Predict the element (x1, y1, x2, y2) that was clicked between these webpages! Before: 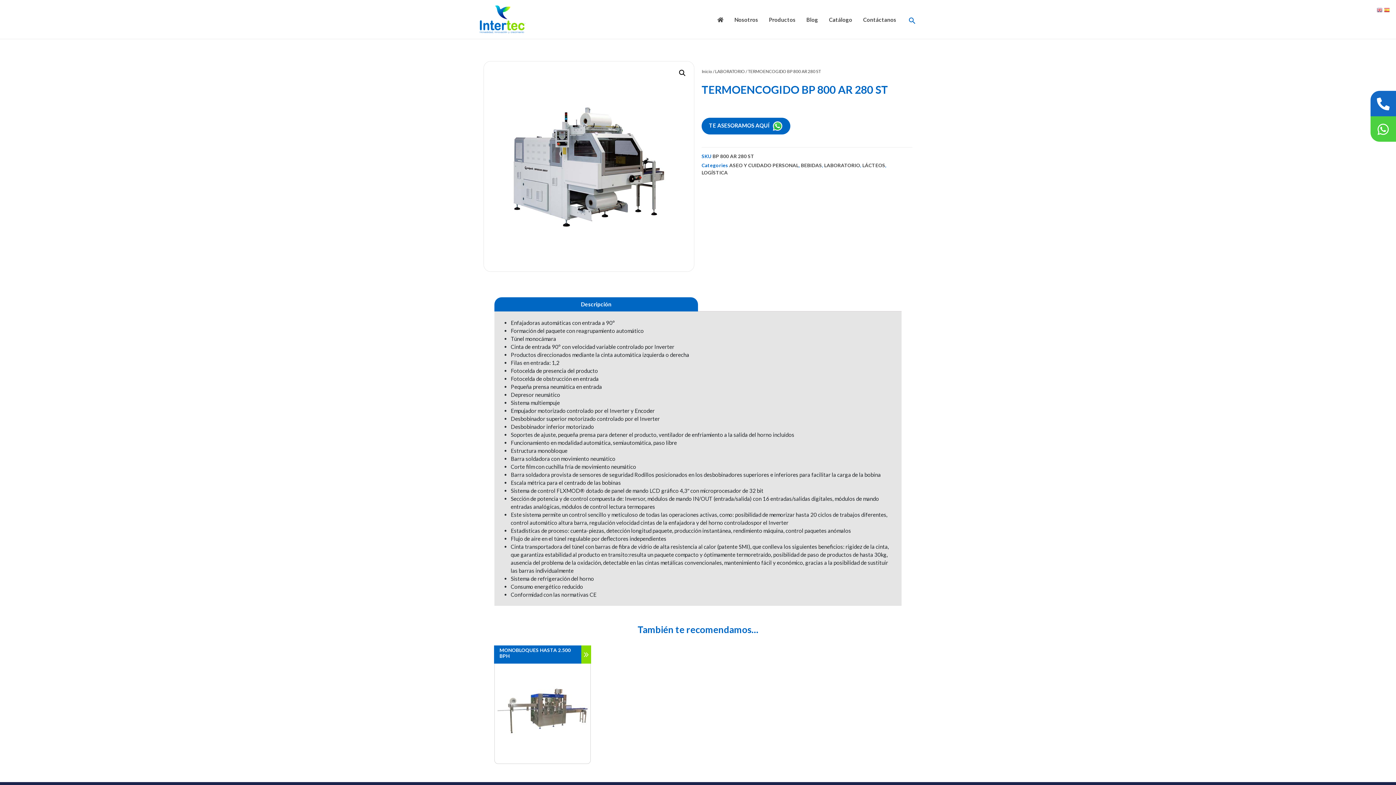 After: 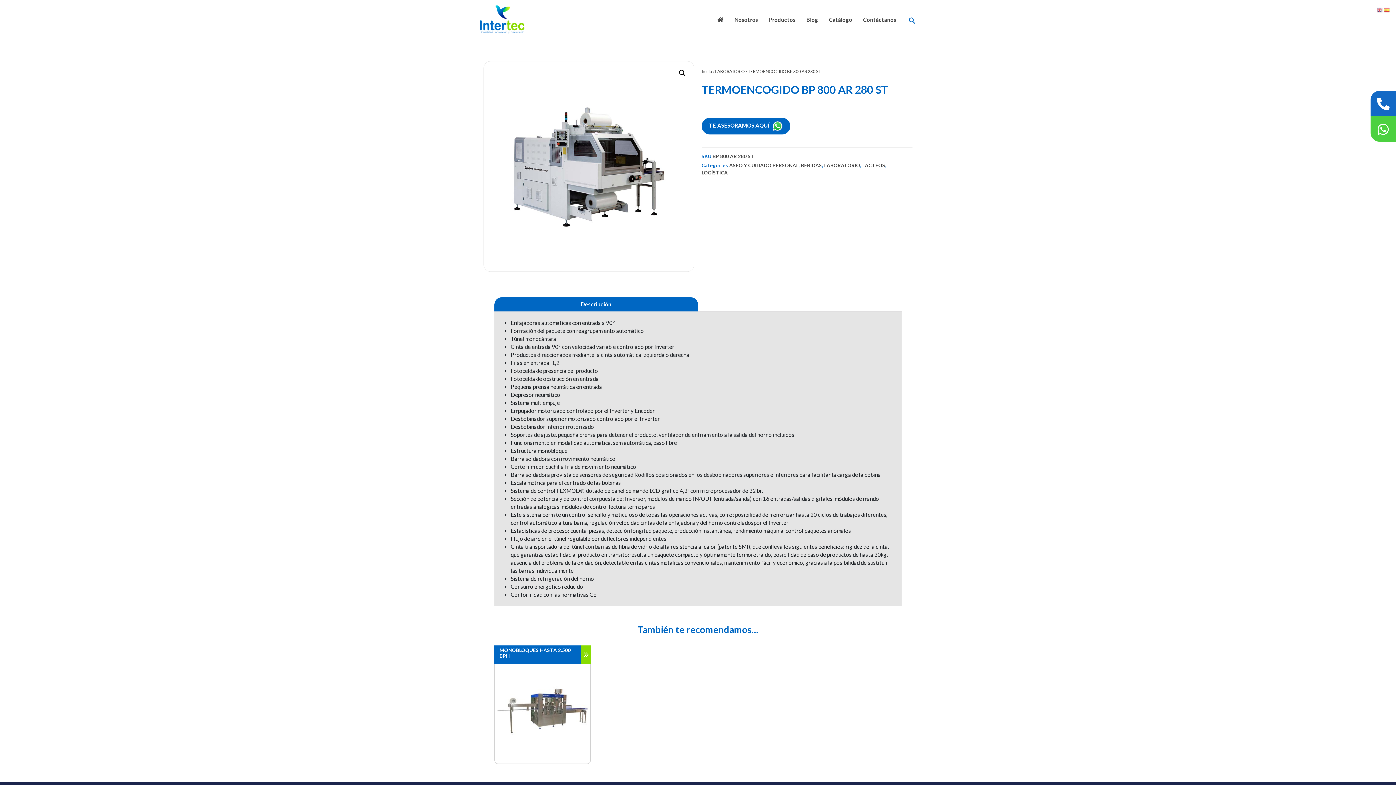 Action: label: Descripción bbox: (494, 297, 698, 311)